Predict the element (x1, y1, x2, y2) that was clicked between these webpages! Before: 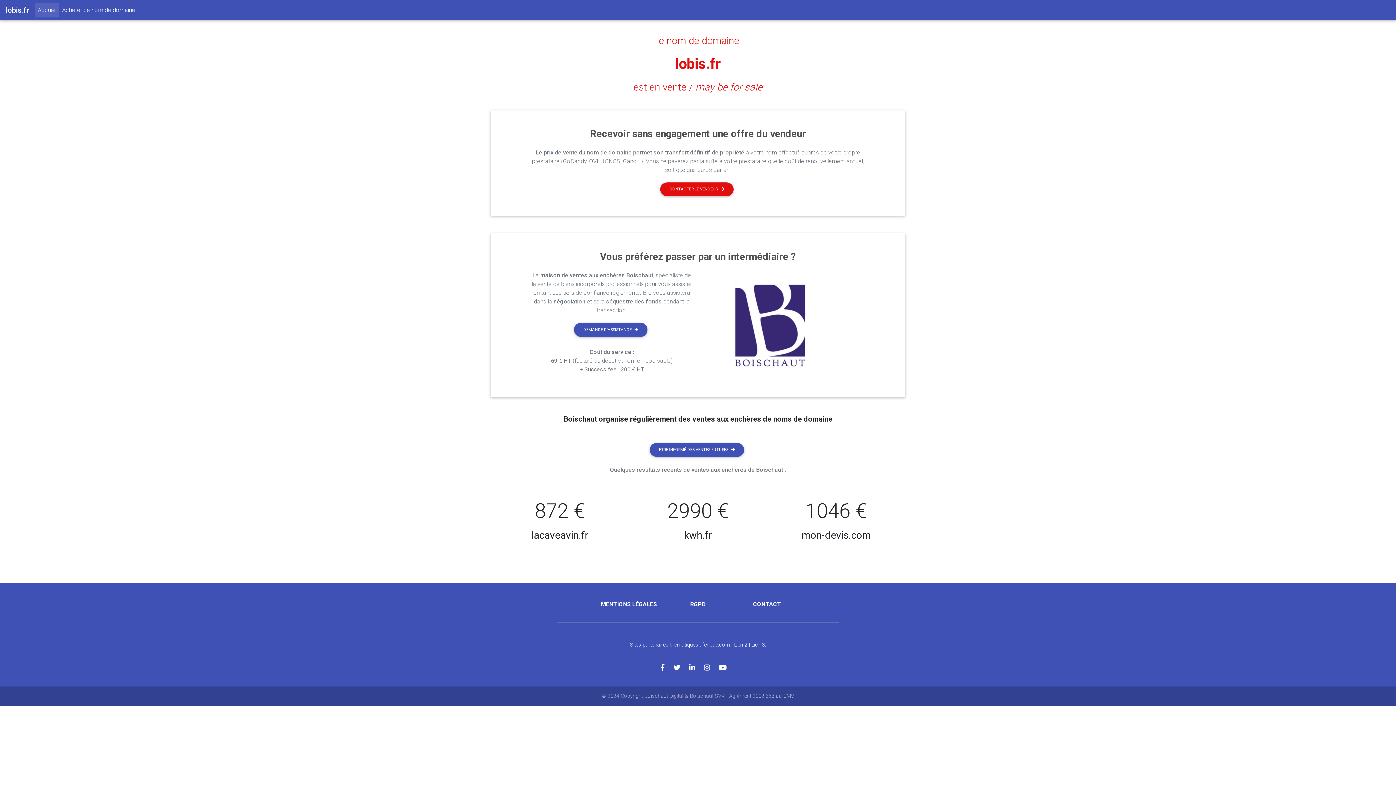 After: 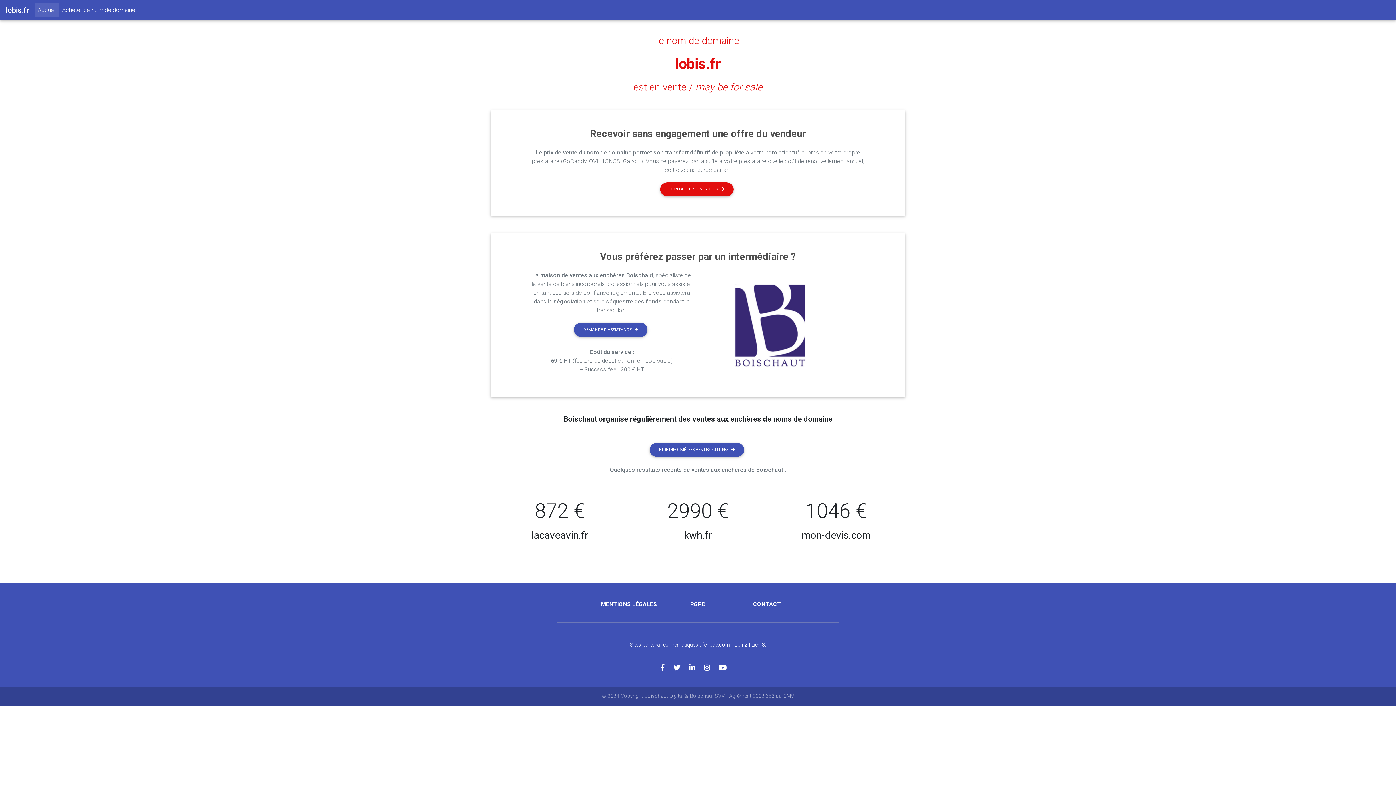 Action: label: le nom de domaine bbox: (656, 34, 739, 46)